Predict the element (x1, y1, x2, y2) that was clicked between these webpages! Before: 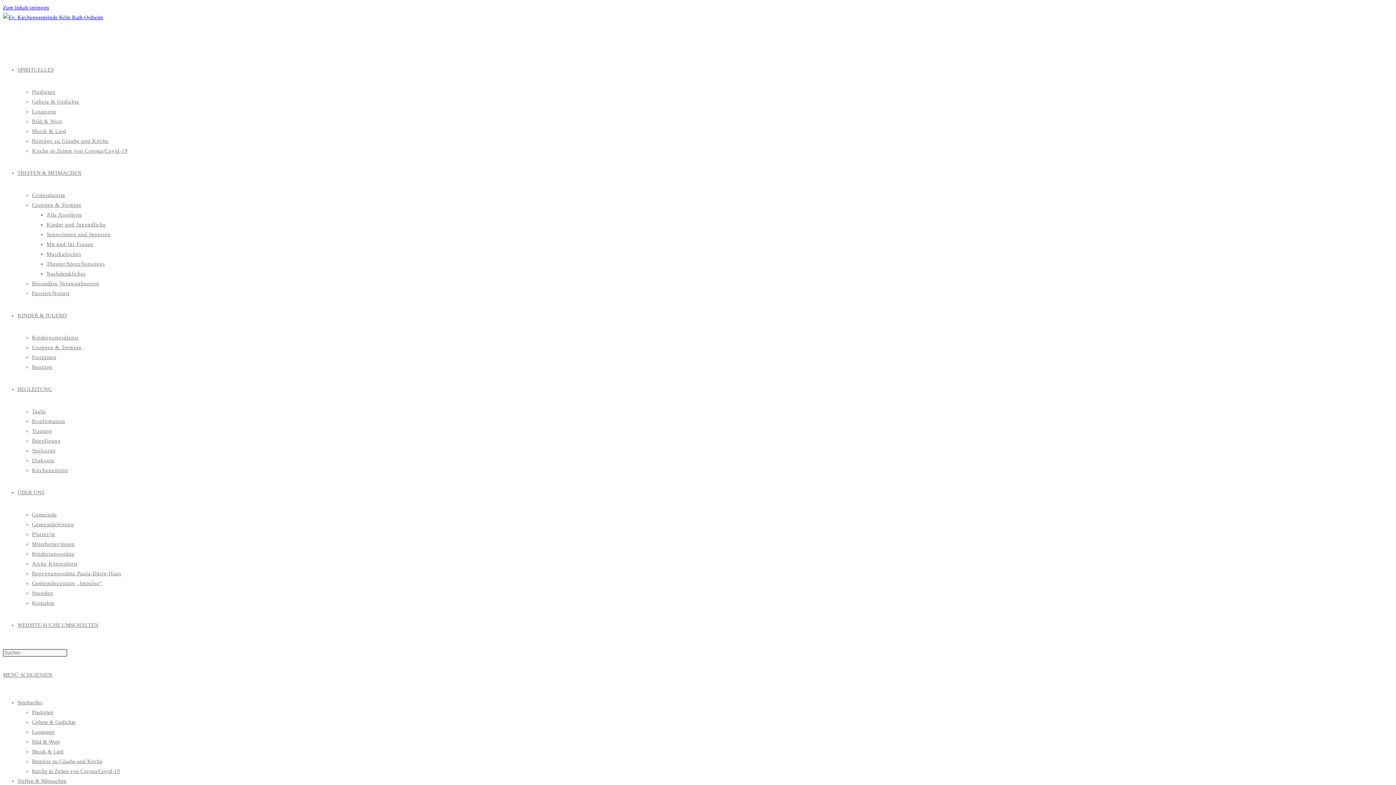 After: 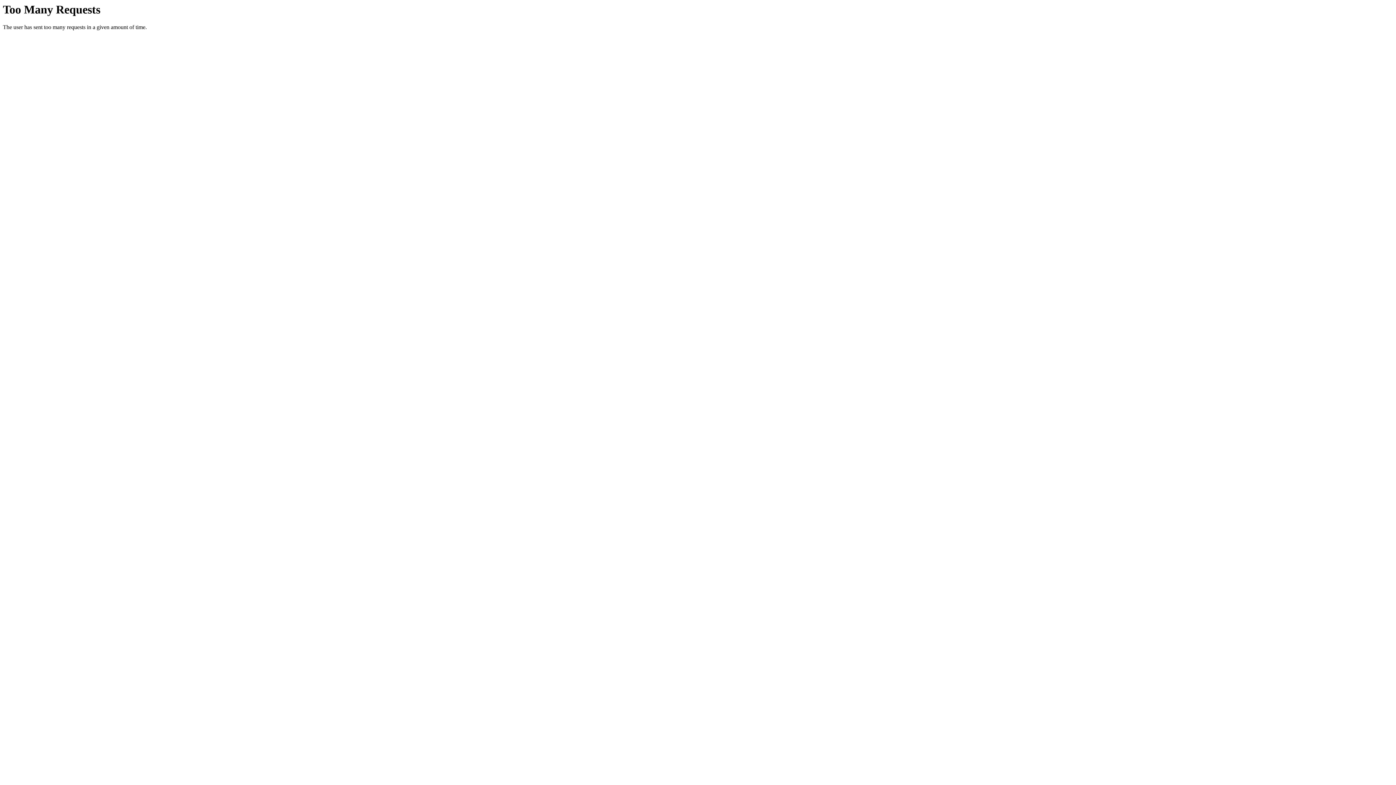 Action: label: Predigten bbox: (32, 89, 55, 94)